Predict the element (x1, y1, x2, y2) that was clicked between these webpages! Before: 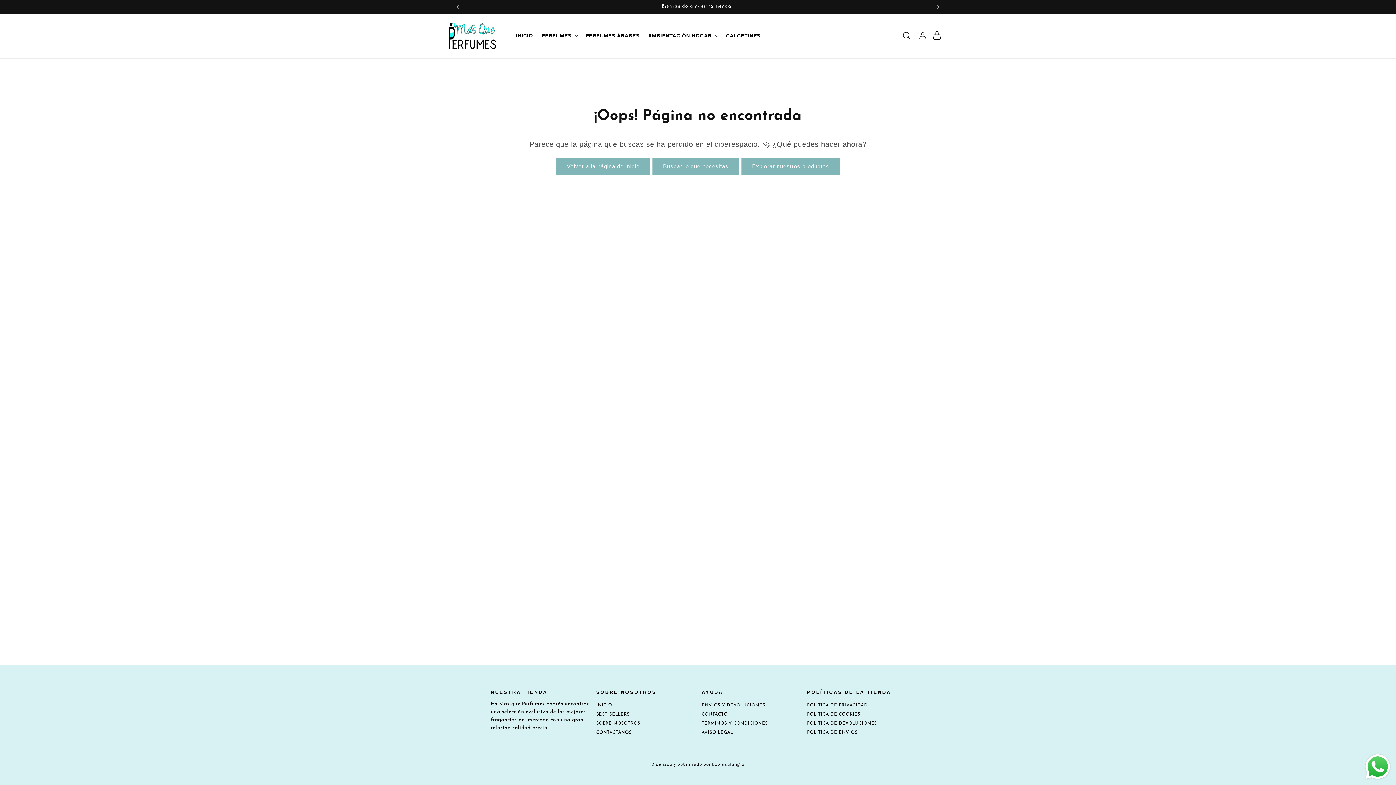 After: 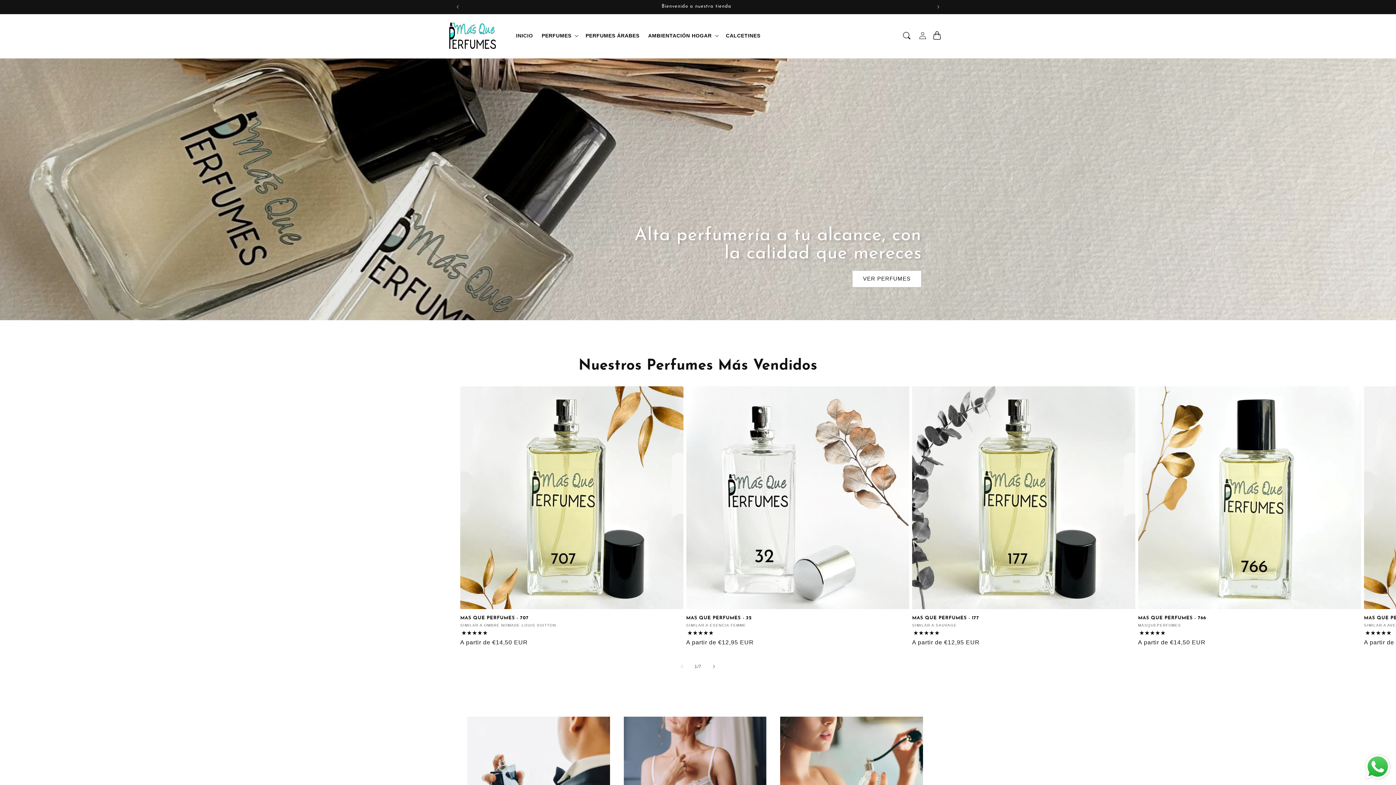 Action: bbox: (444, 14, 504, 56)